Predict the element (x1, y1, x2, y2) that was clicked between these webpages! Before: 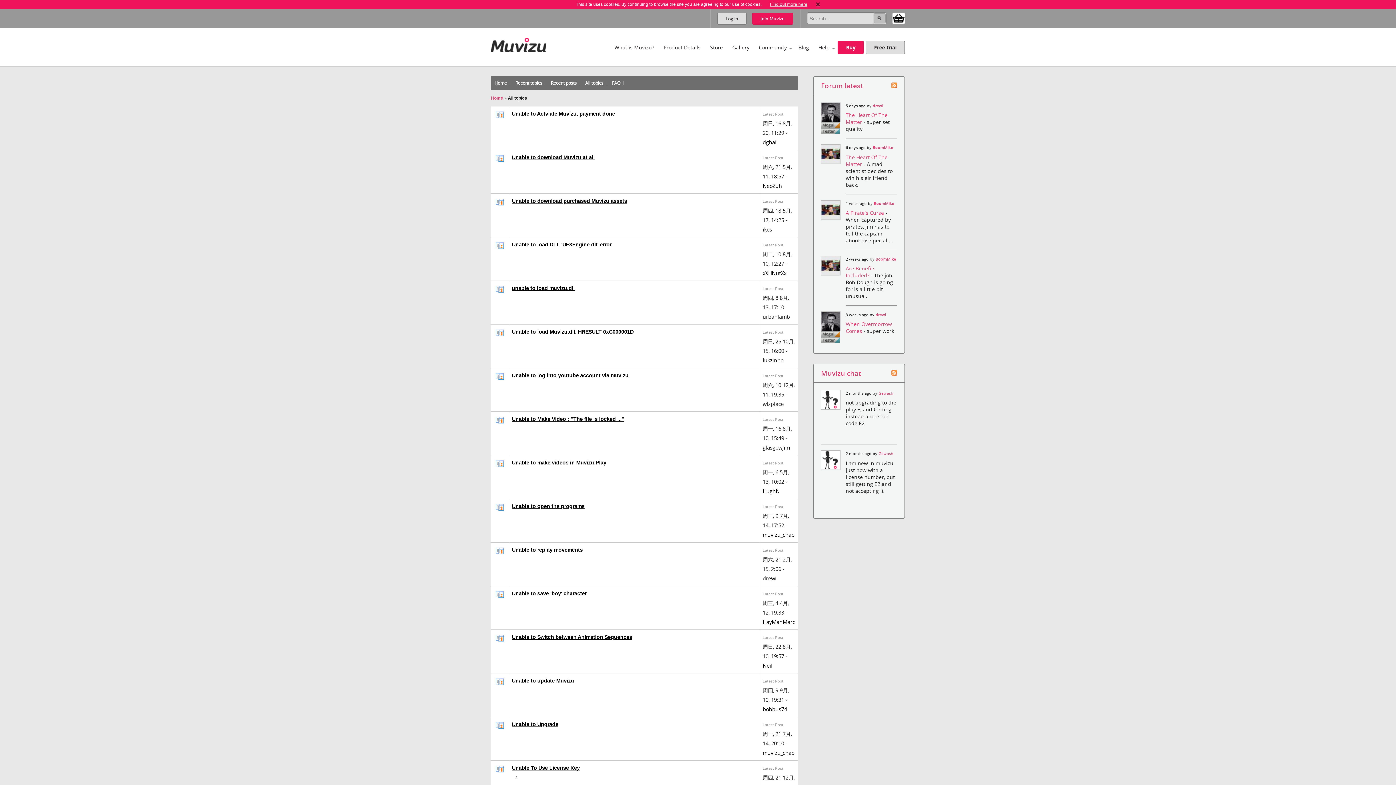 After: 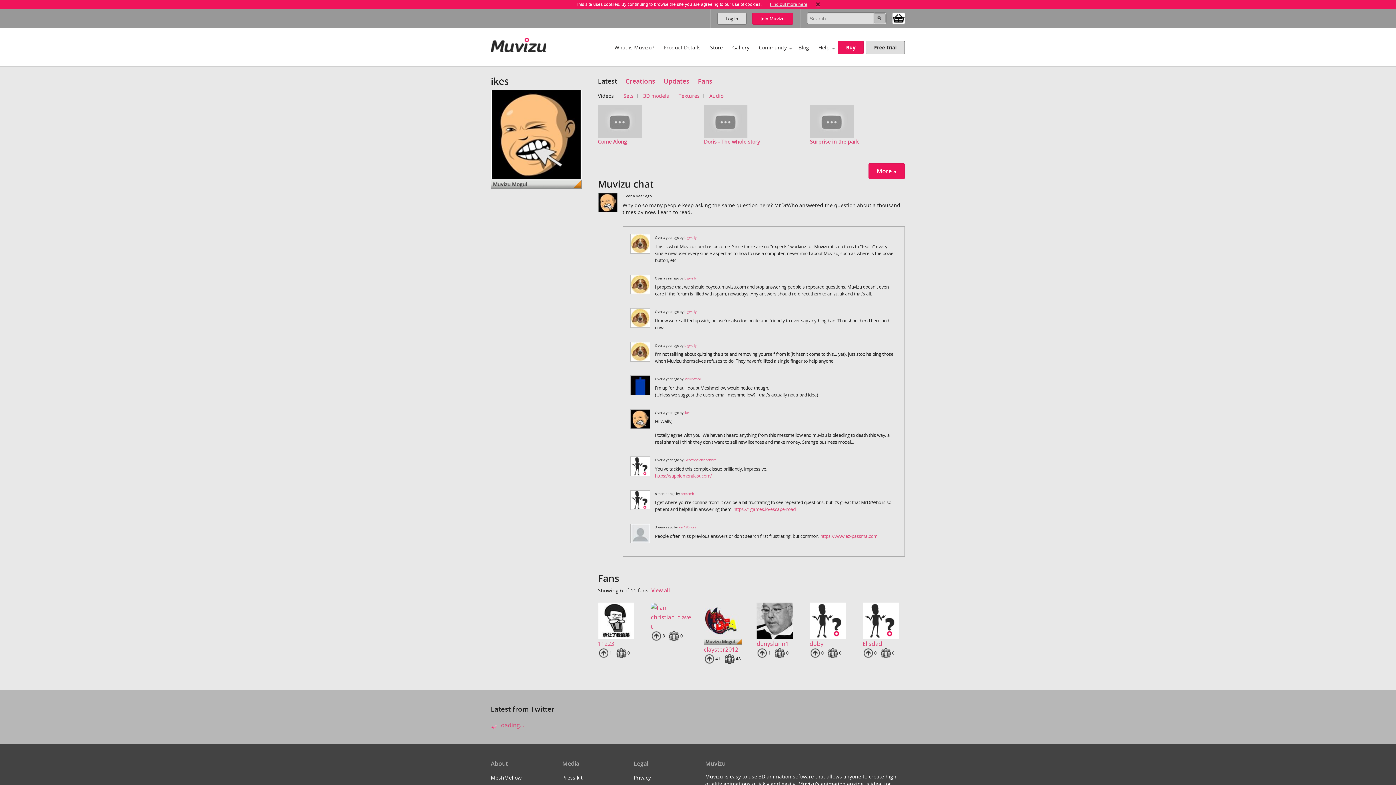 Action: label: ikes bbox: (762, 226, 772, 233)